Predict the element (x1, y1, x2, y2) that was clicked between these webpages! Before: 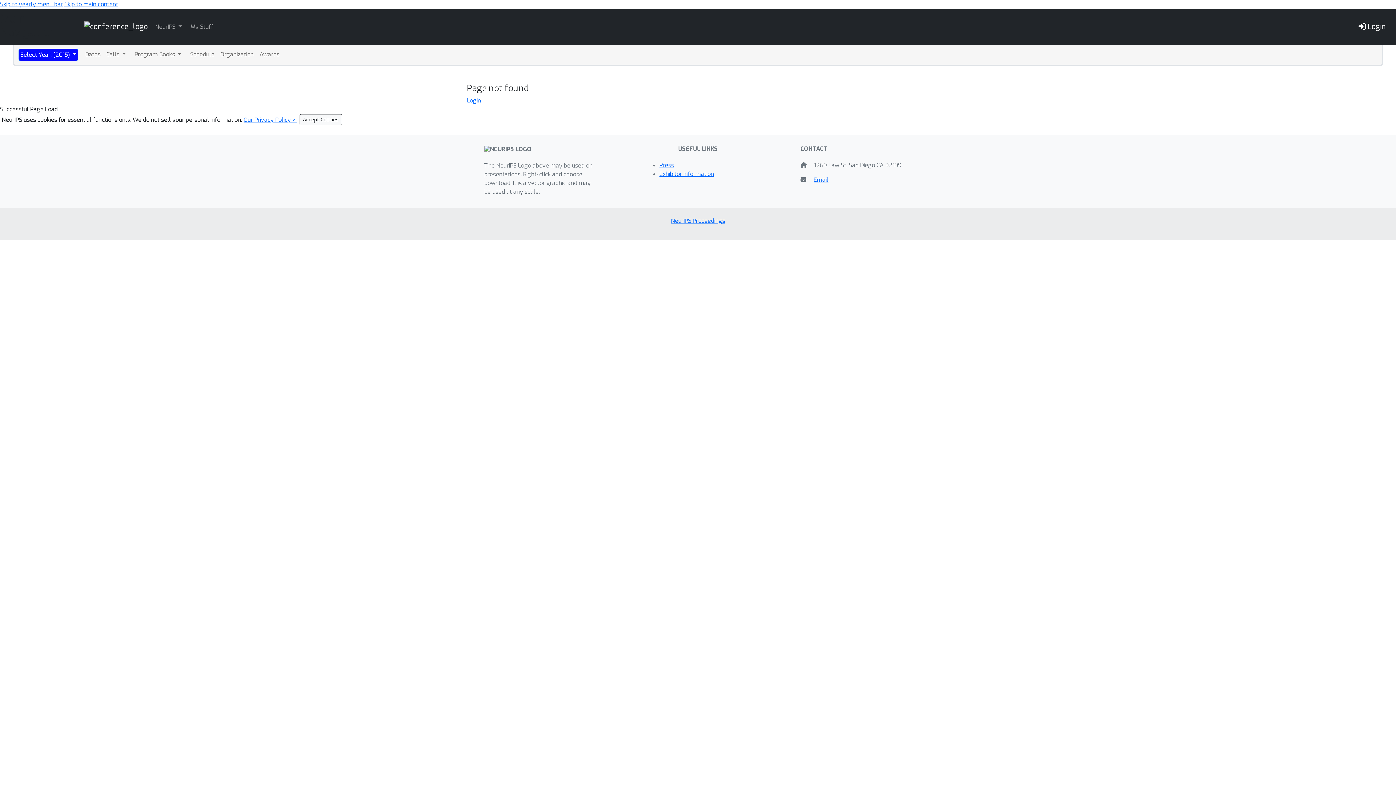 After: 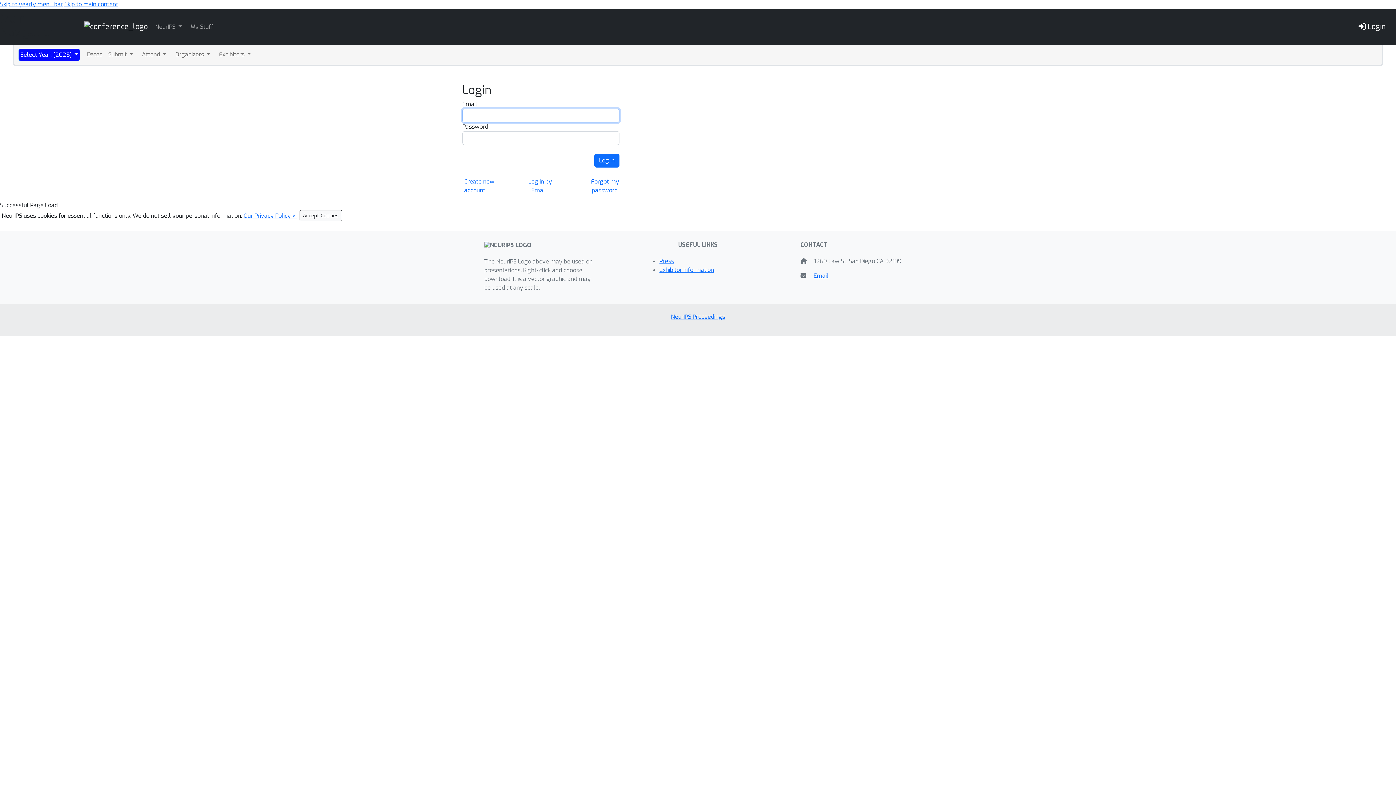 Action: label: My Stuff bbox: (189, 21, 214, 32)